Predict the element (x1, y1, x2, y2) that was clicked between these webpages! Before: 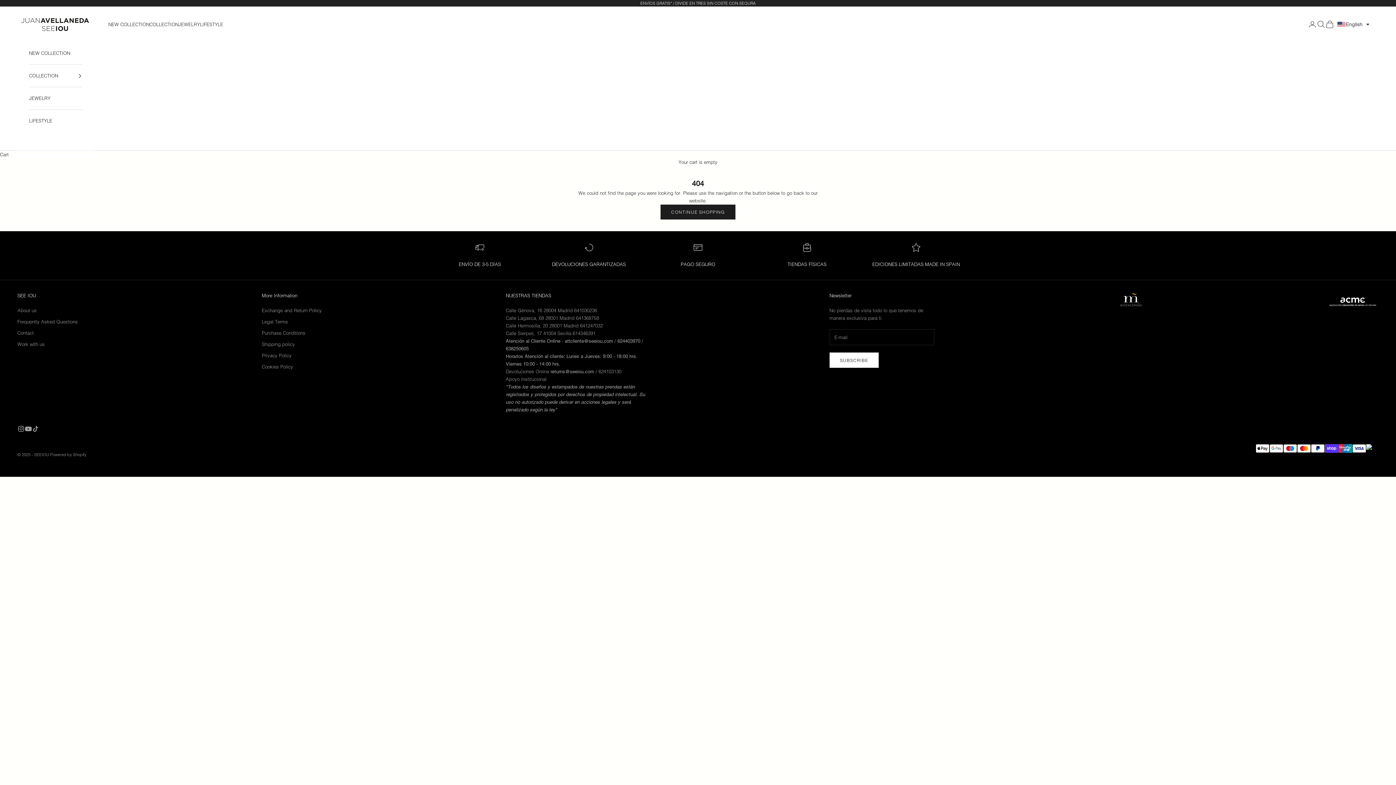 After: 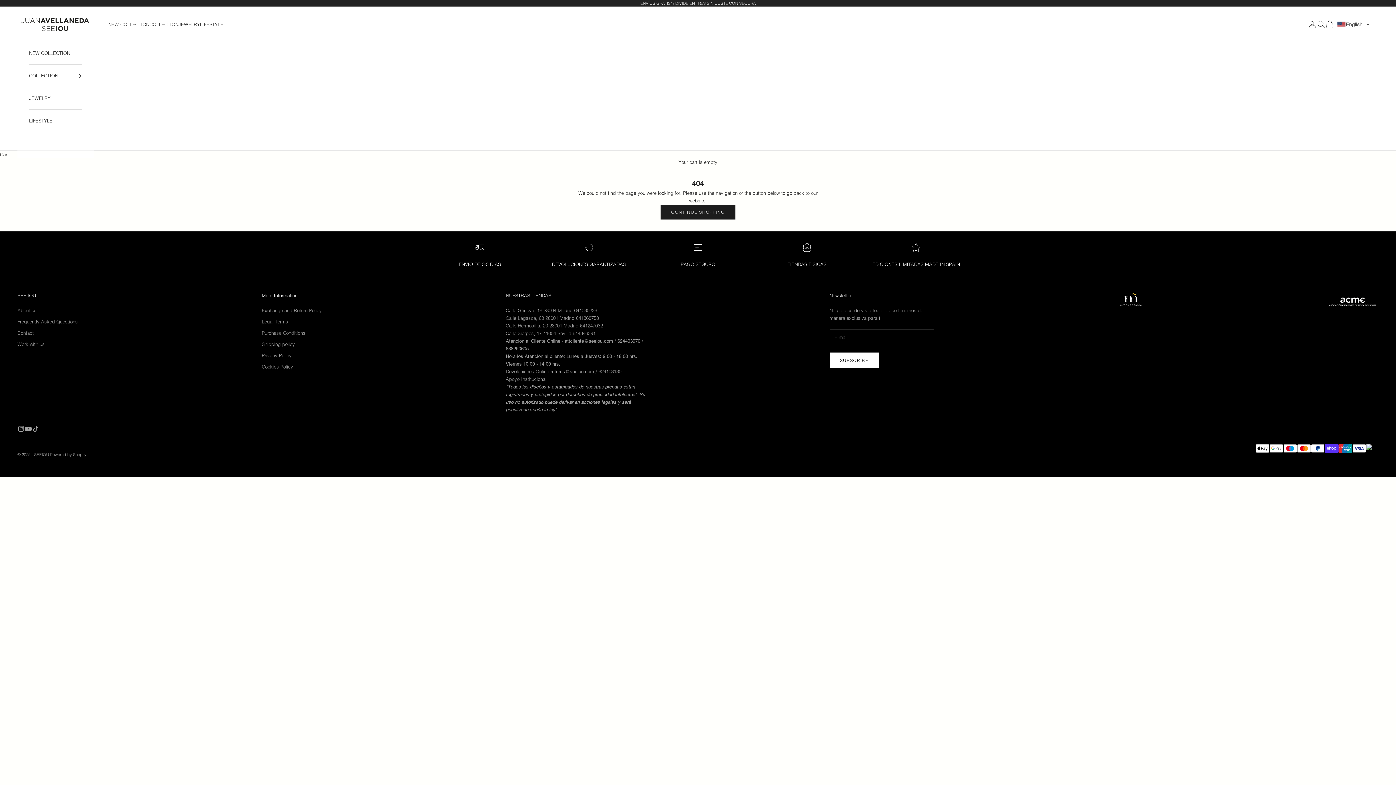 Action: label: 614346391 bbox: (572, 330, 595, 336)